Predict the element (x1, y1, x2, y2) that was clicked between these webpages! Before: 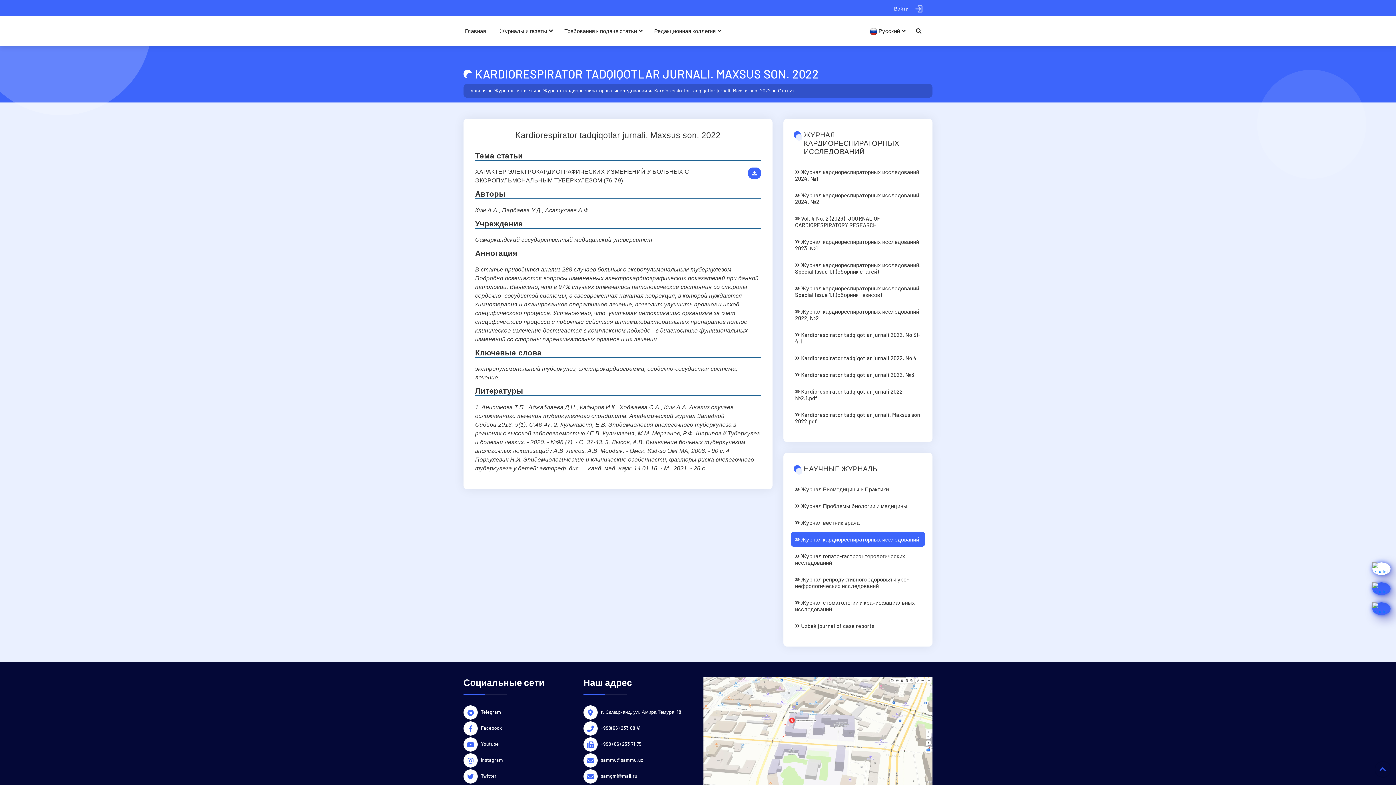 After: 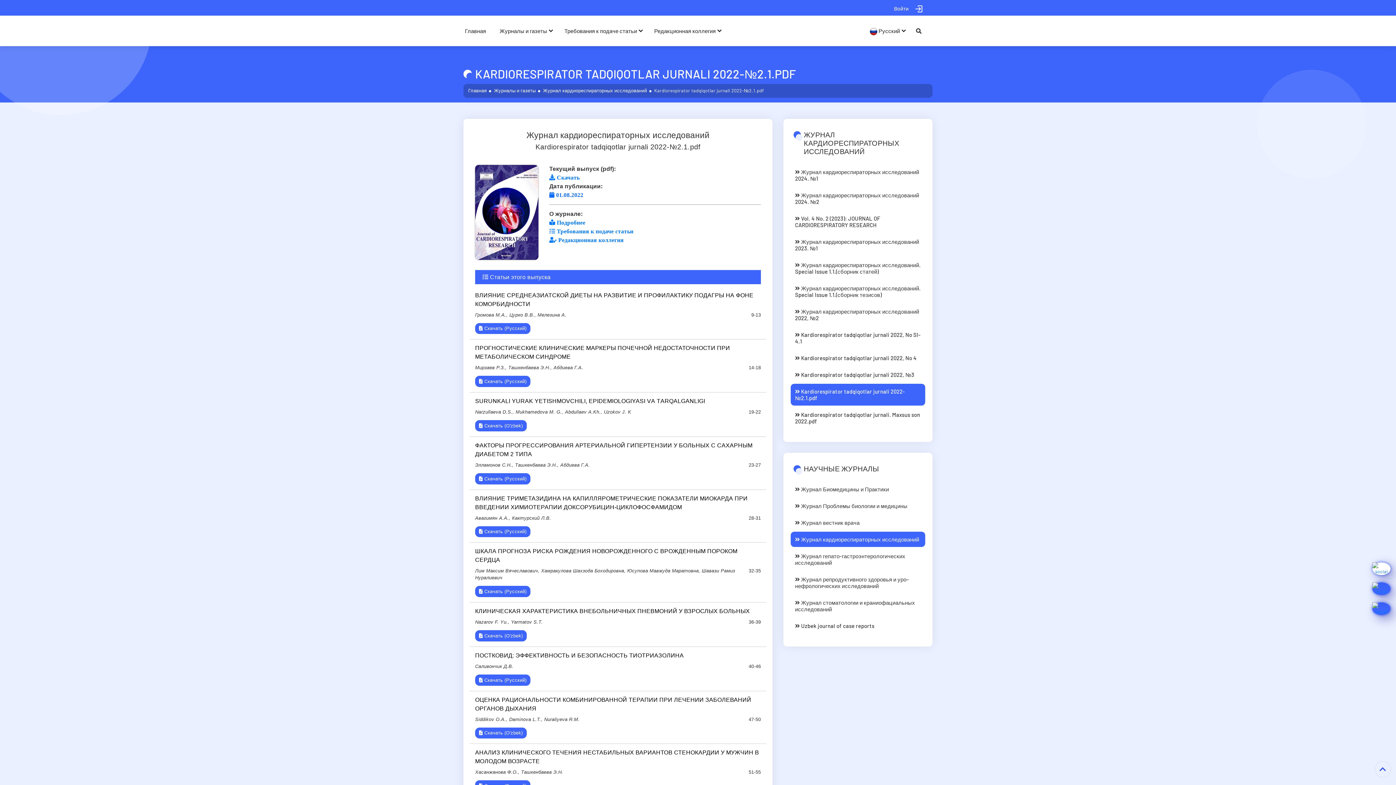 Action: label:  Kardiorespirator tadqiqotlar jurnali 2022-№2.1.pdf bbox: (790, 384, 925, 405)